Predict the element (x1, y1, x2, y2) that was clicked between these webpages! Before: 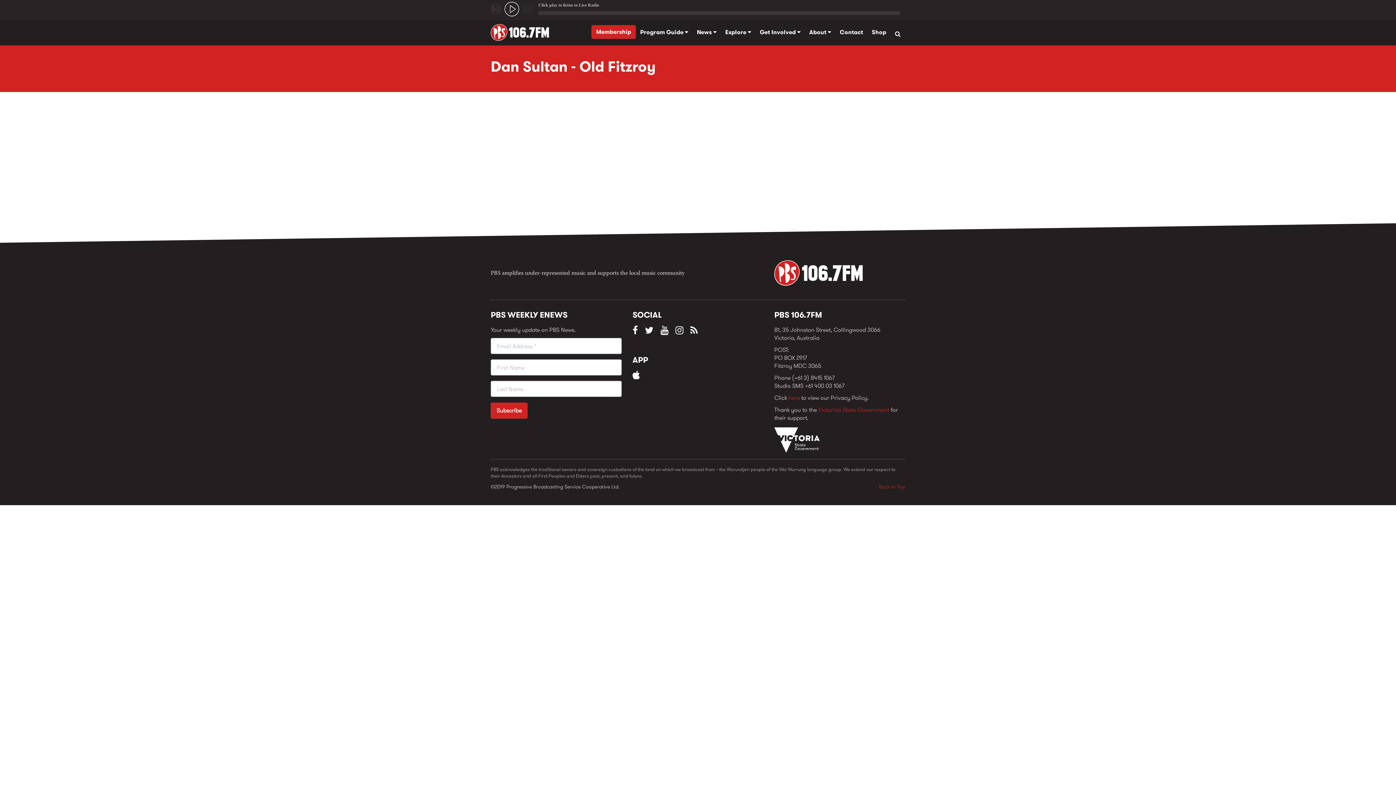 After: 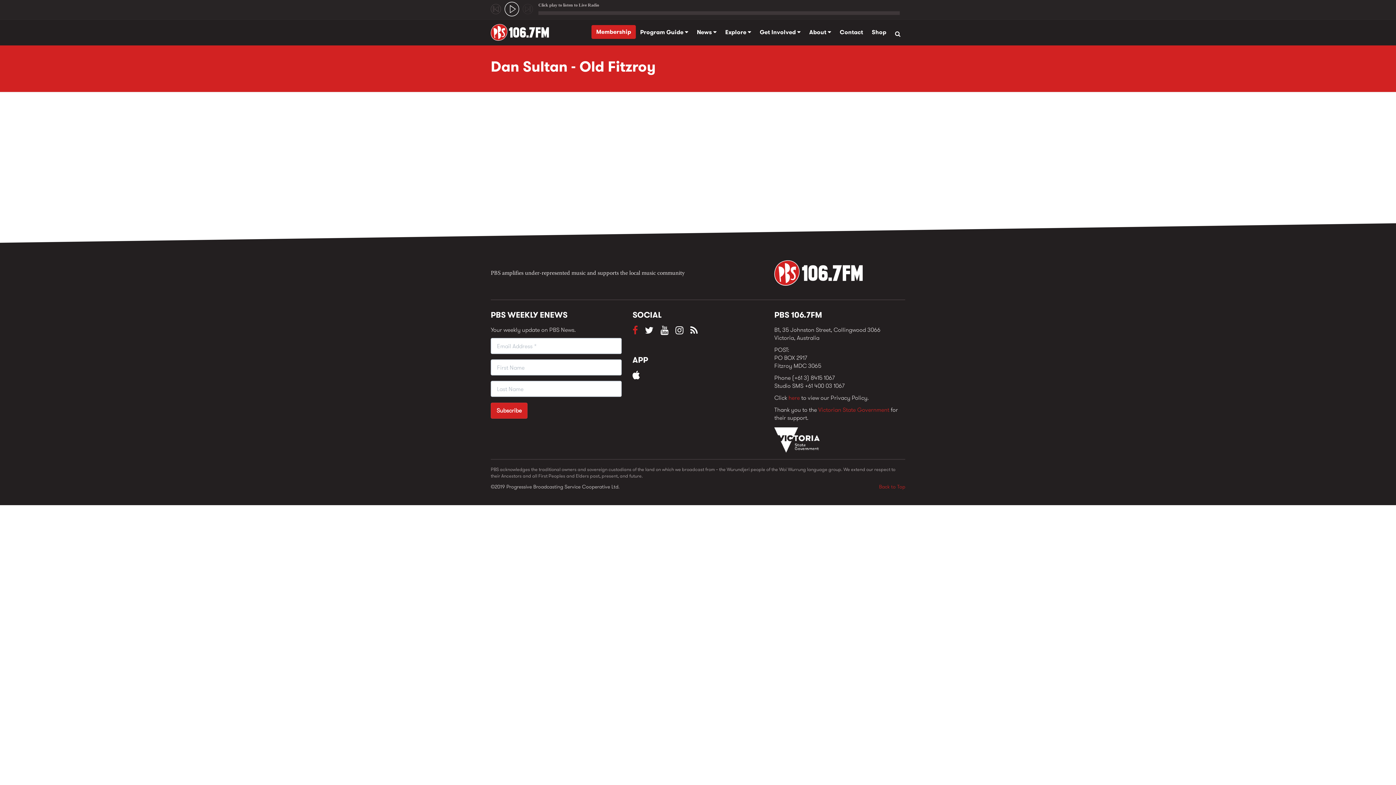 Action: bbox: (632, 327, 638, 336)